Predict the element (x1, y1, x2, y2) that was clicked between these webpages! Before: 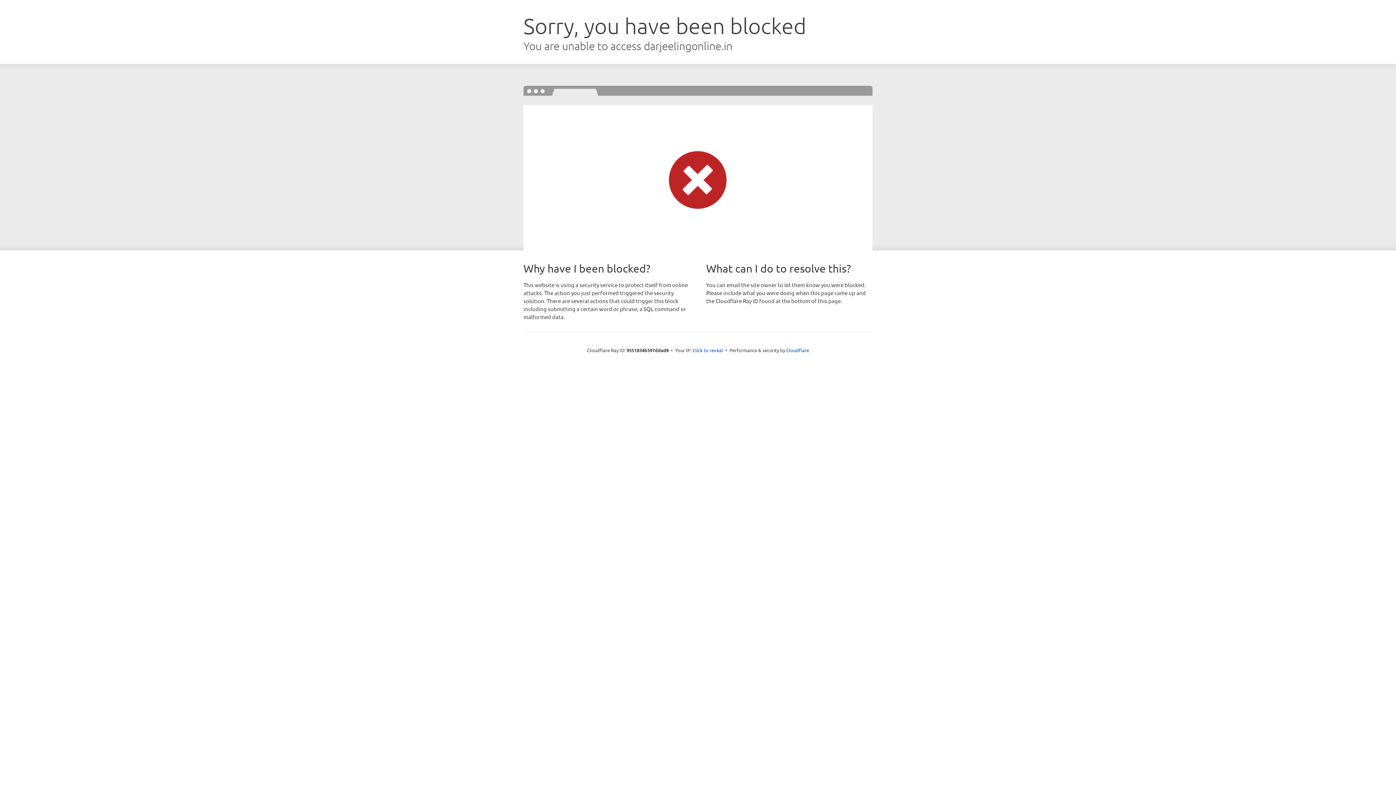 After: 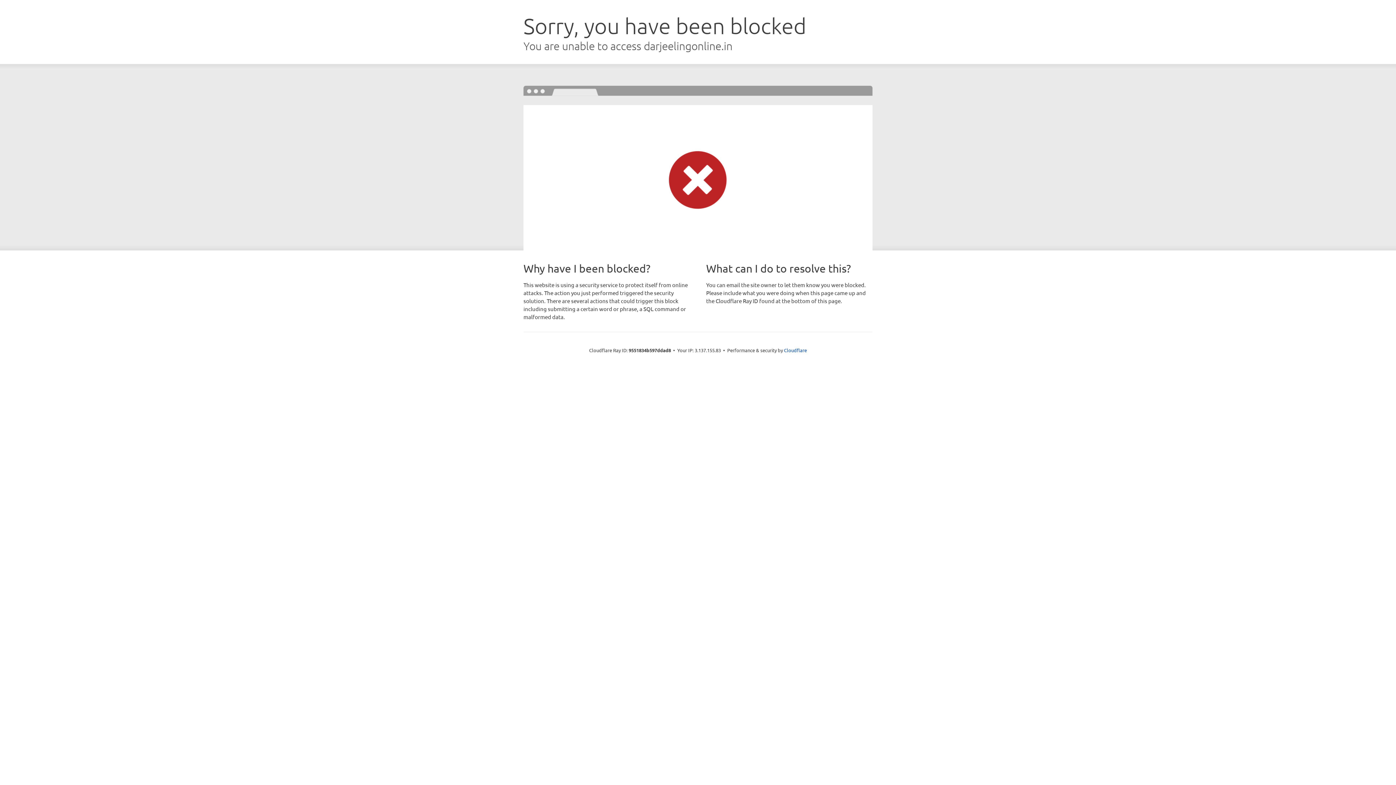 Action: bbox: (692, 346, 723, 353) label: Click to reveal